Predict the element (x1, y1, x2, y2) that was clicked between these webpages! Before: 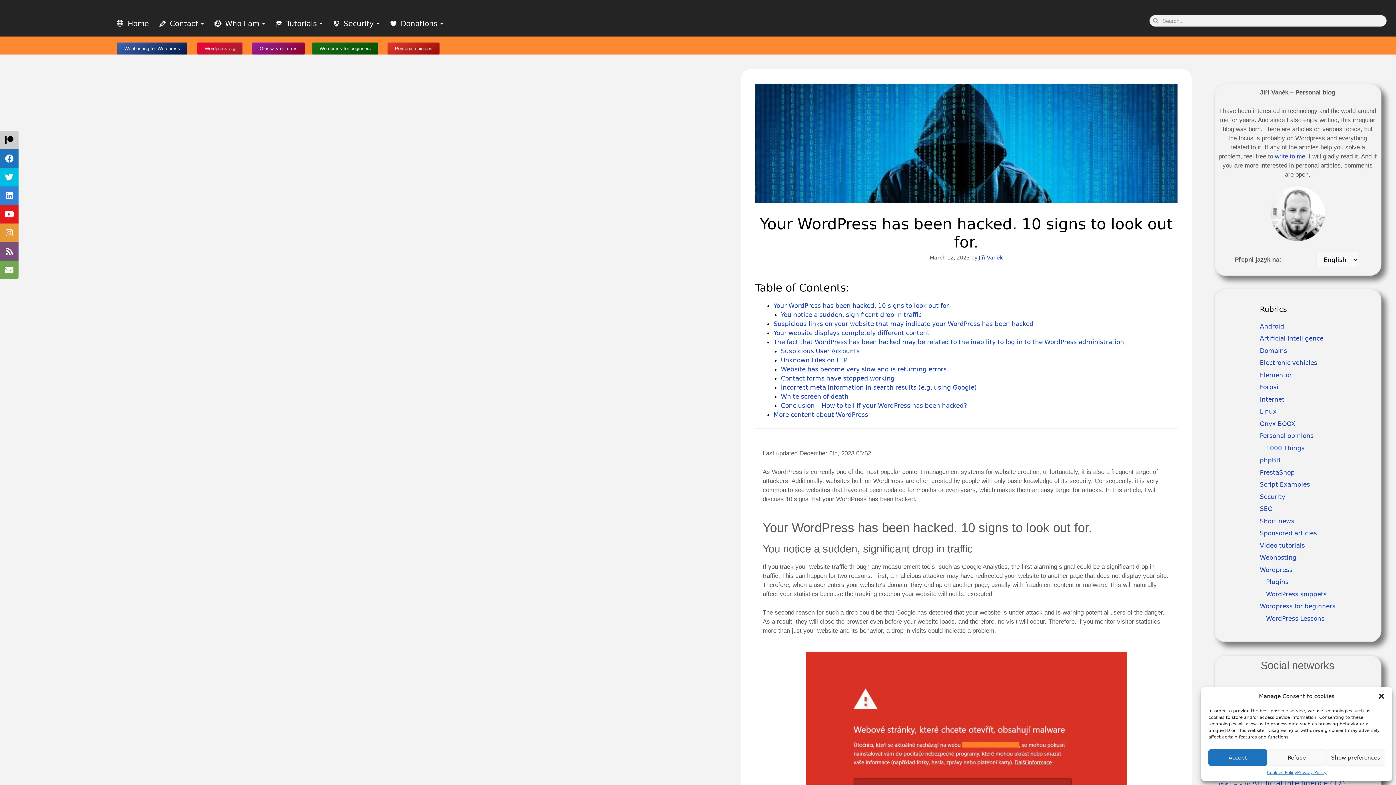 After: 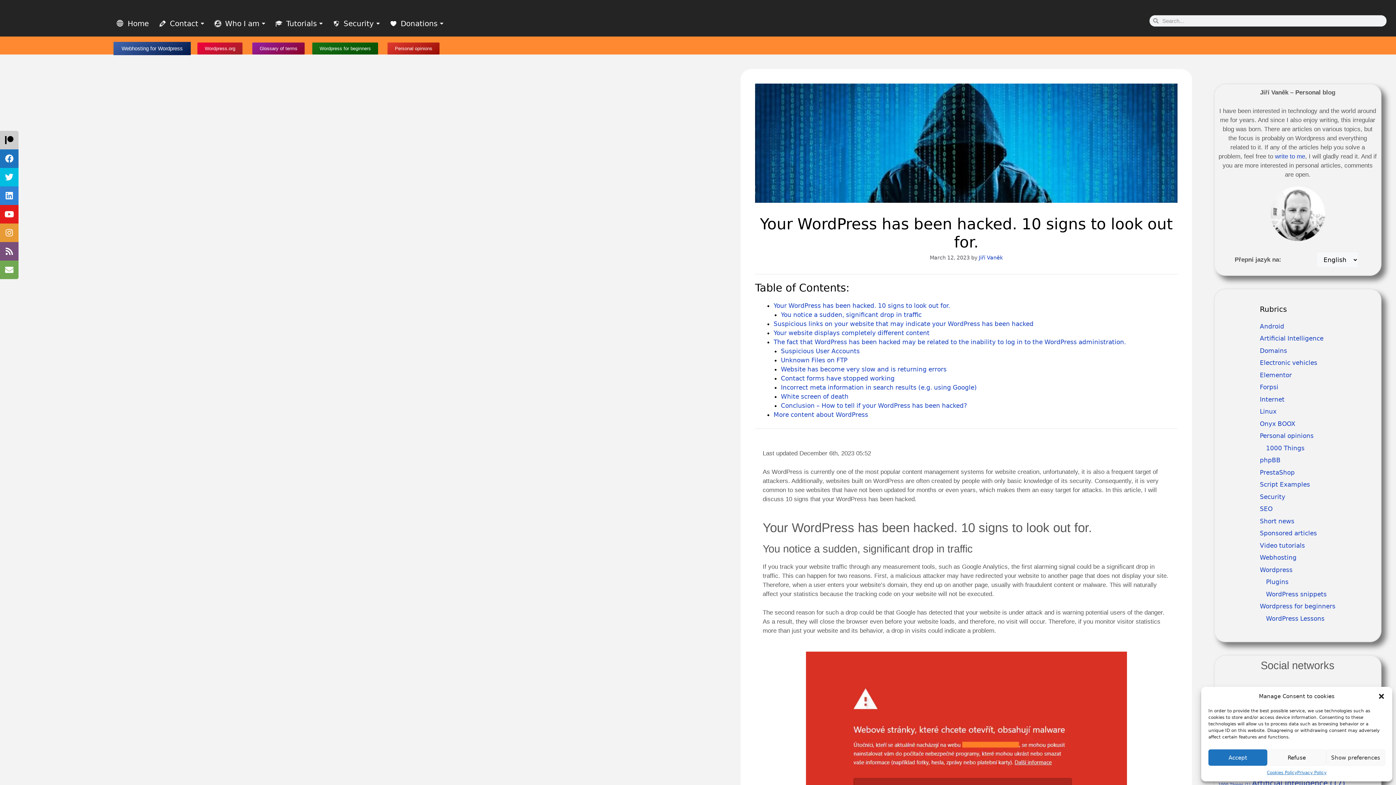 Action: label: Webhosting for Wordpress bbox: (117, 42, 187, 54)